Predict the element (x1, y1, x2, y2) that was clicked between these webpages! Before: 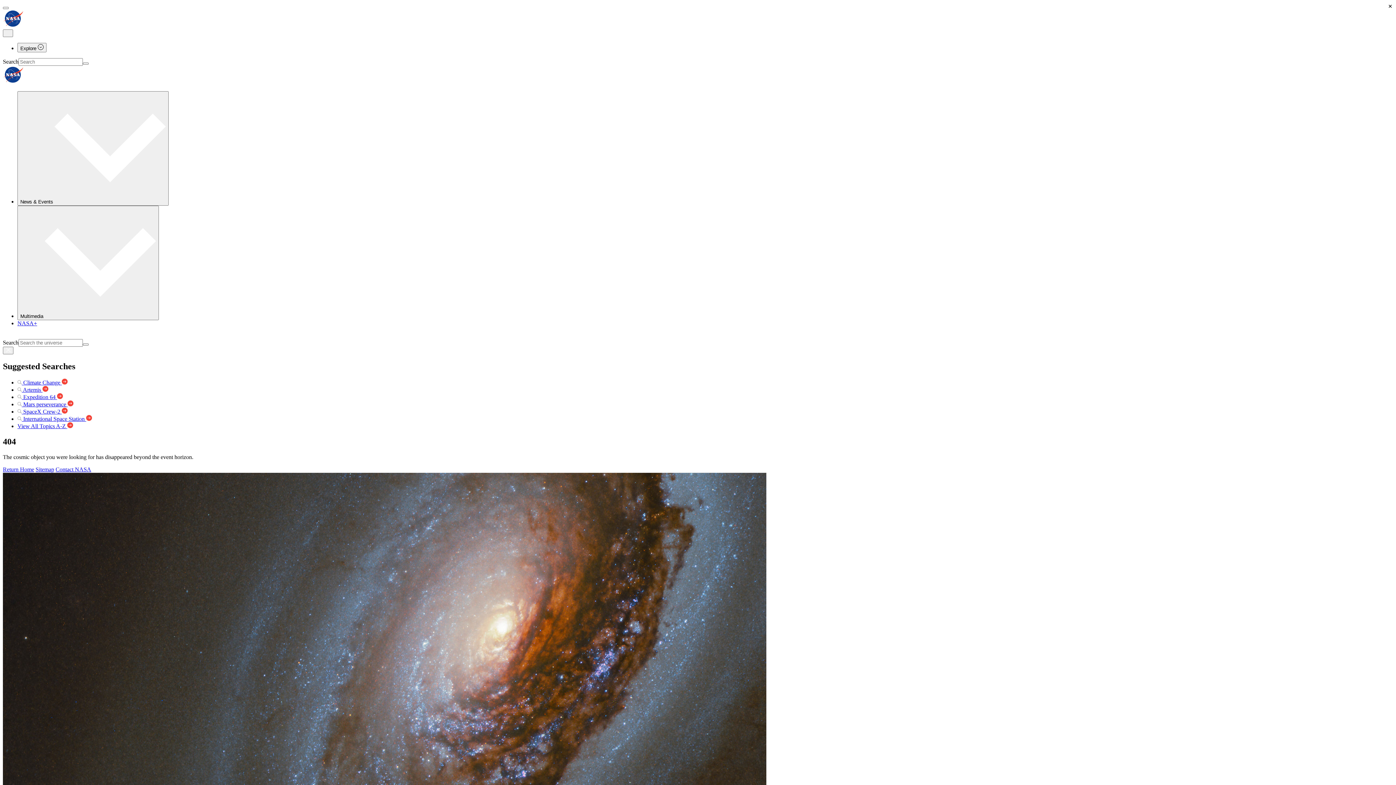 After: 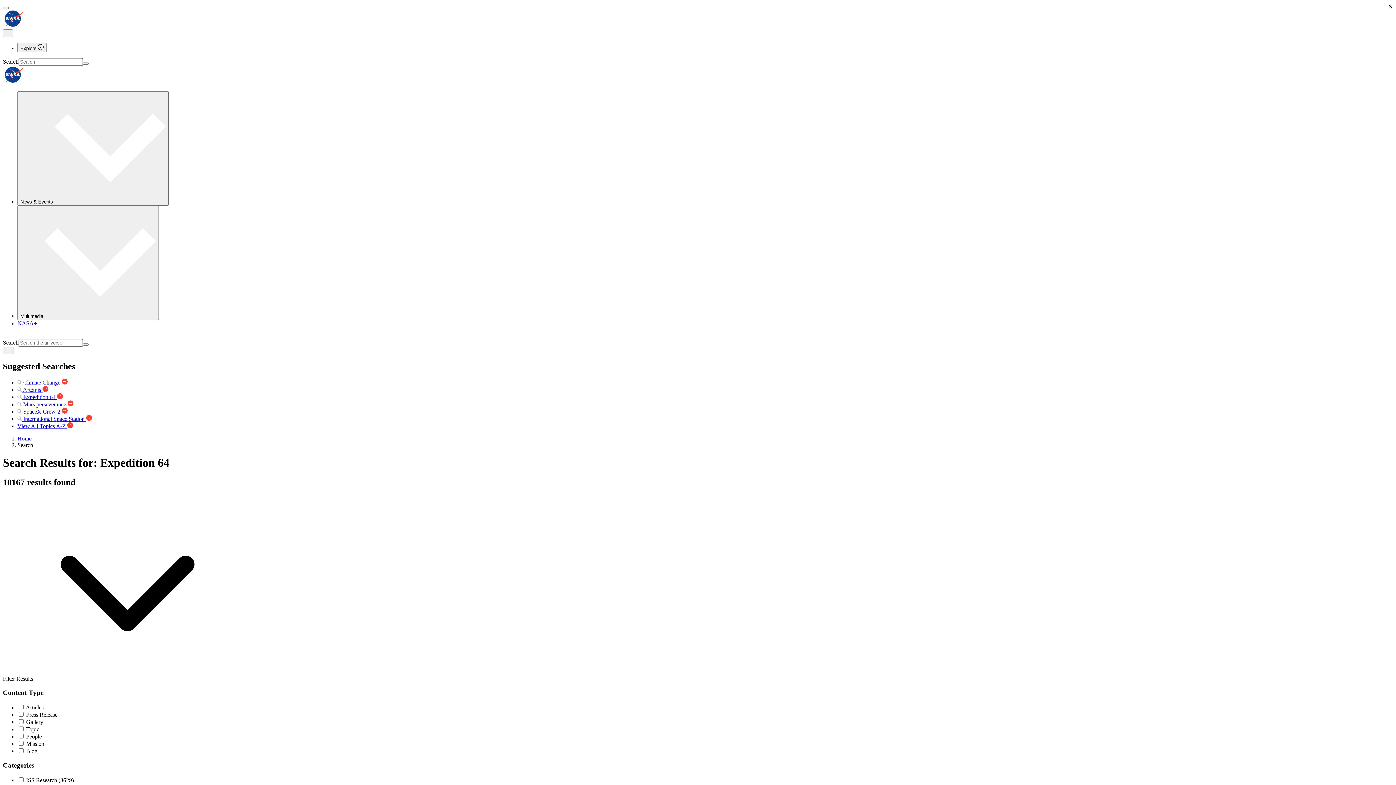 Action: bbox: (17, 394, 62, 400) label:  Expedition 64 